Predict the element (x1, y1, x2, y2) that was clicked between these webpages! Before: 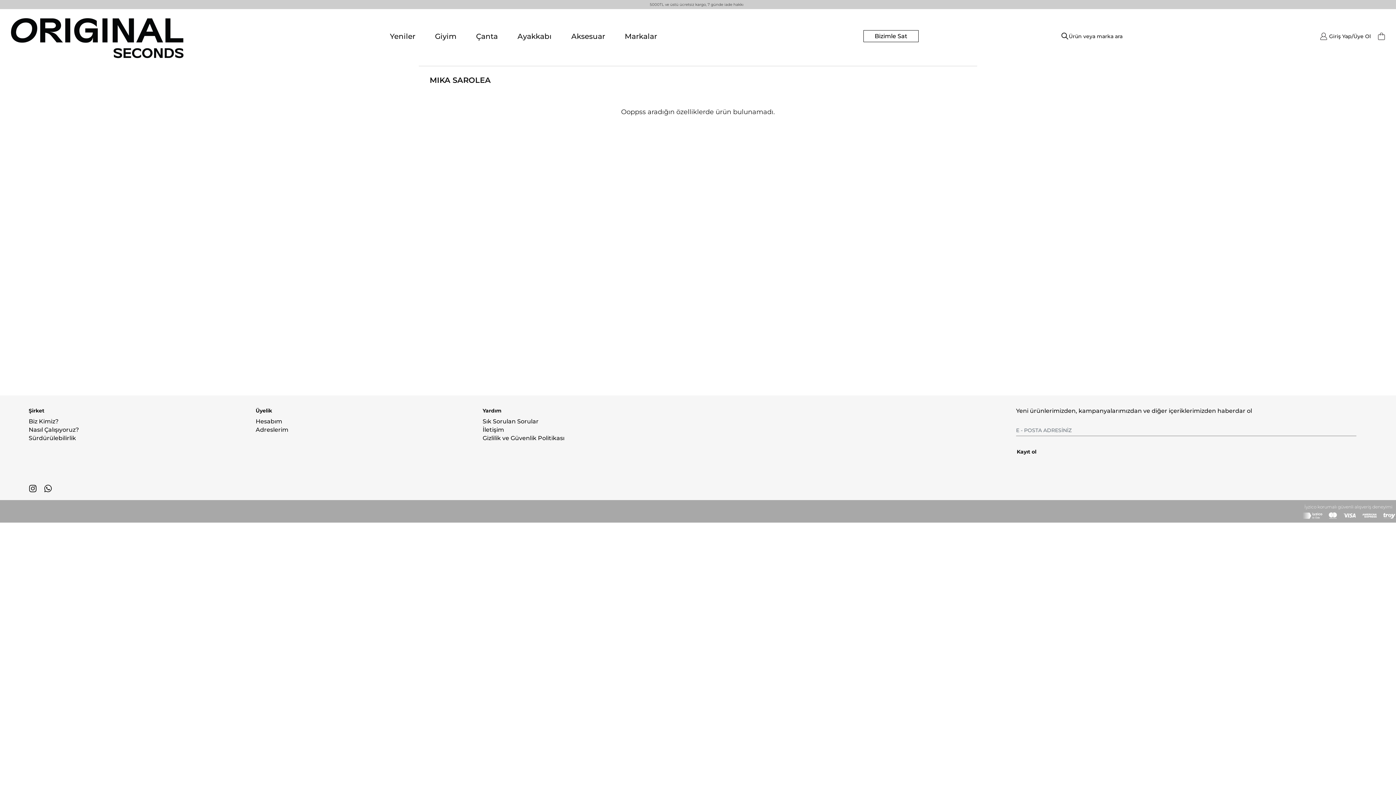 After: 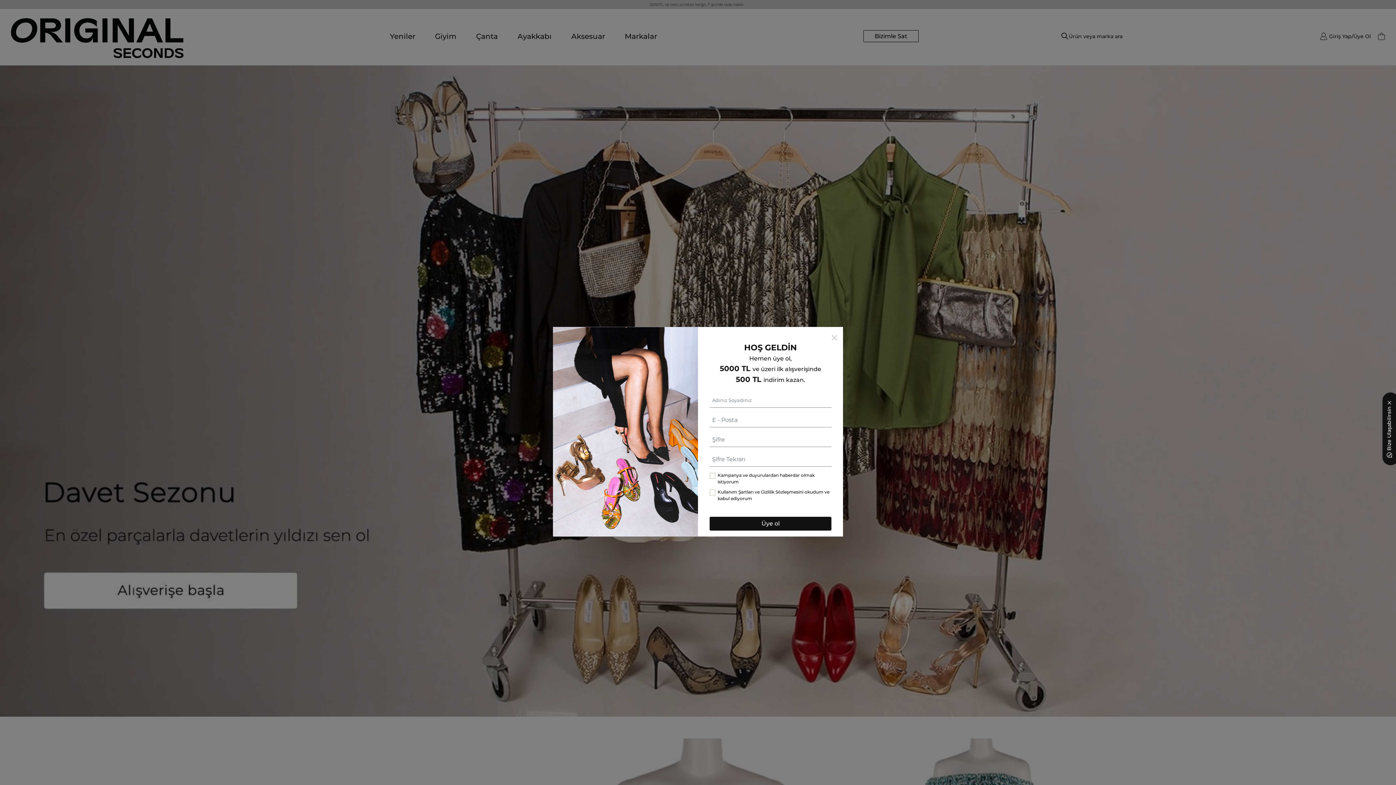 Action: bbox: (10, 18, 183, 58)